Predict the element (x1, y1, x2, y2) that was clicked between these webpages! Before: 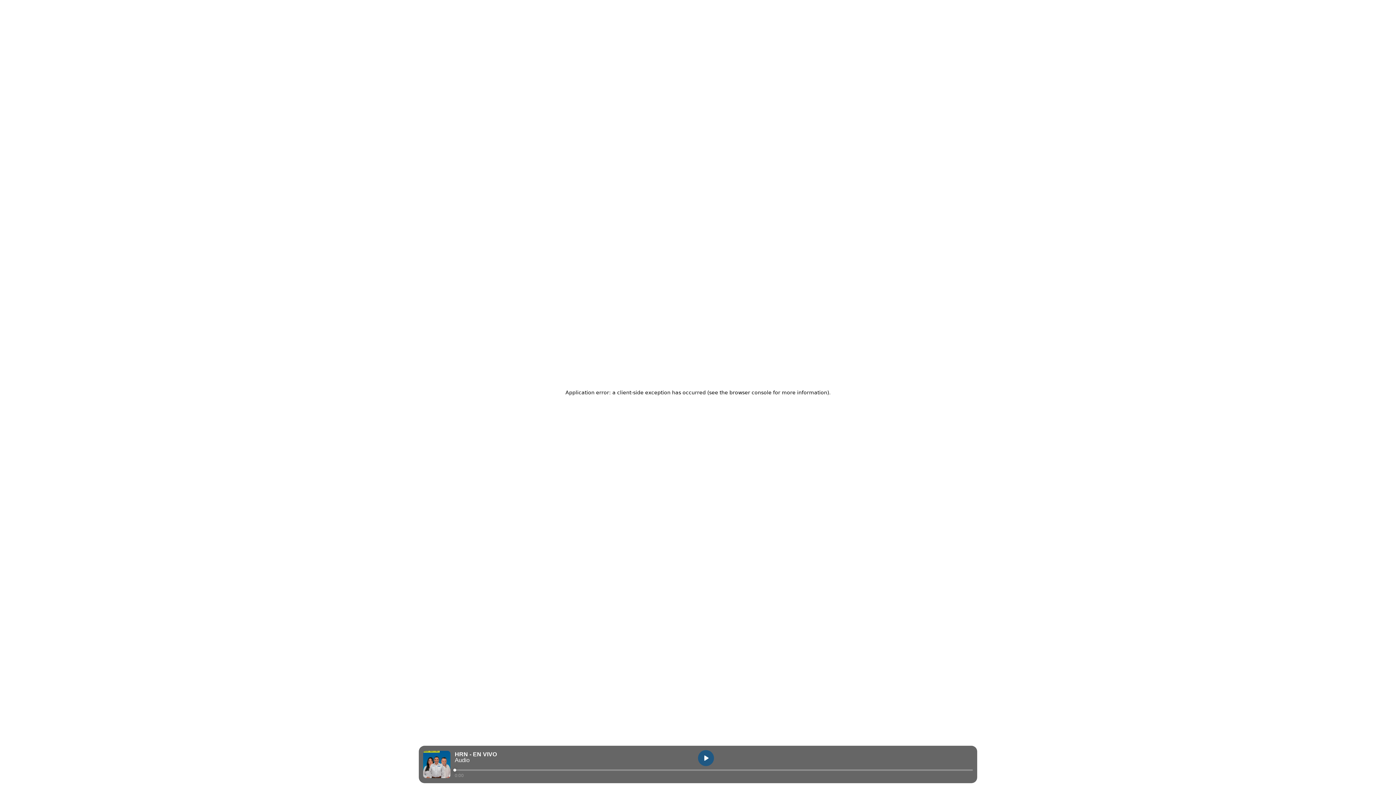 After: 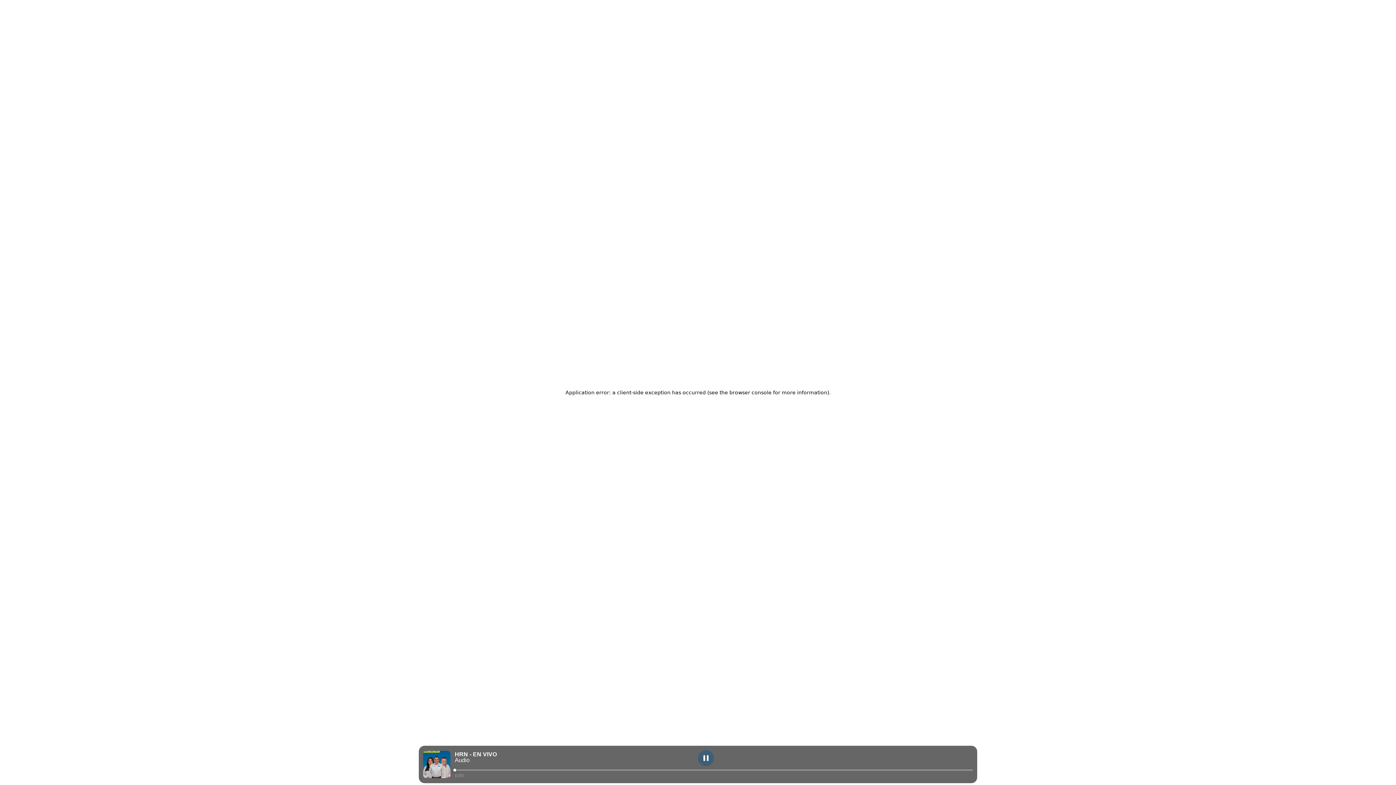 Action: label: play bbox: (698, 750, 714, 766)